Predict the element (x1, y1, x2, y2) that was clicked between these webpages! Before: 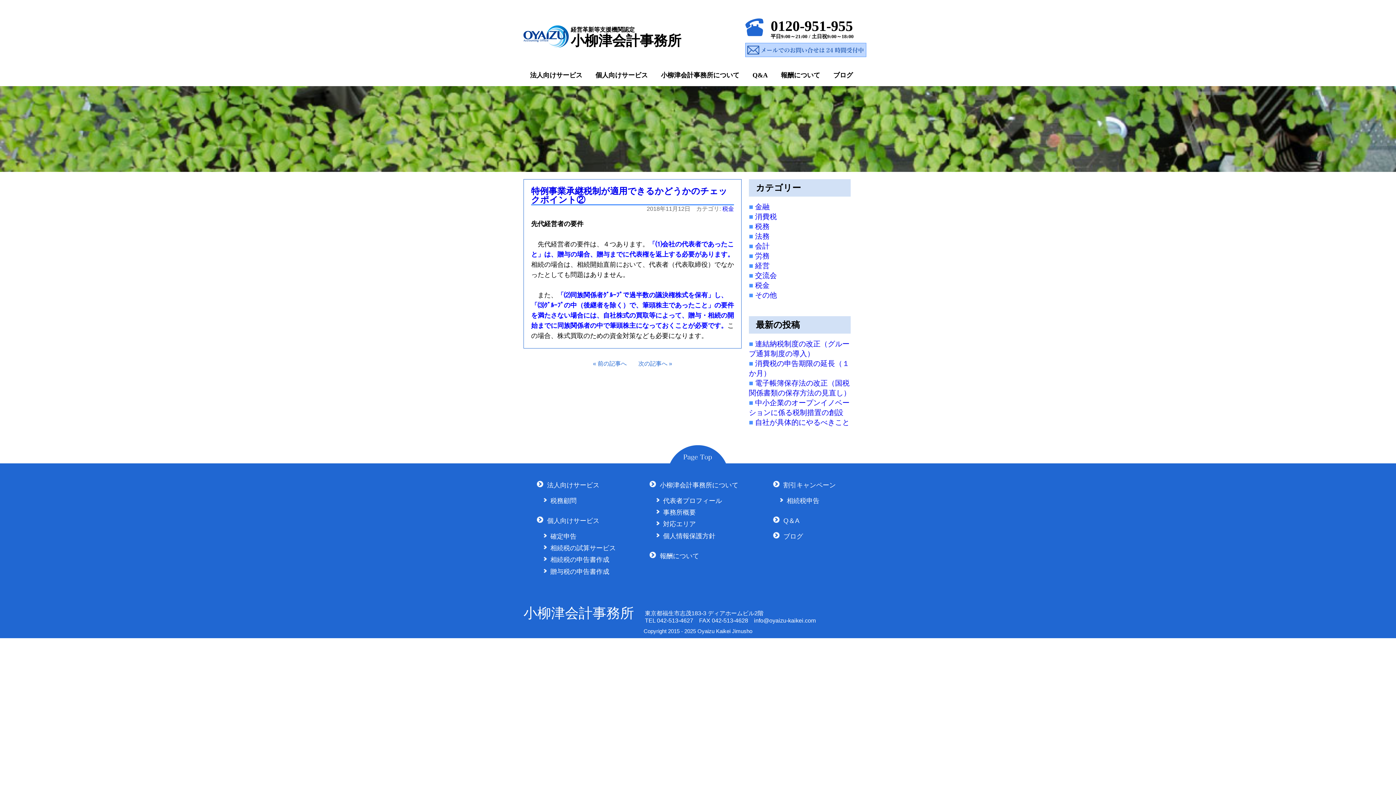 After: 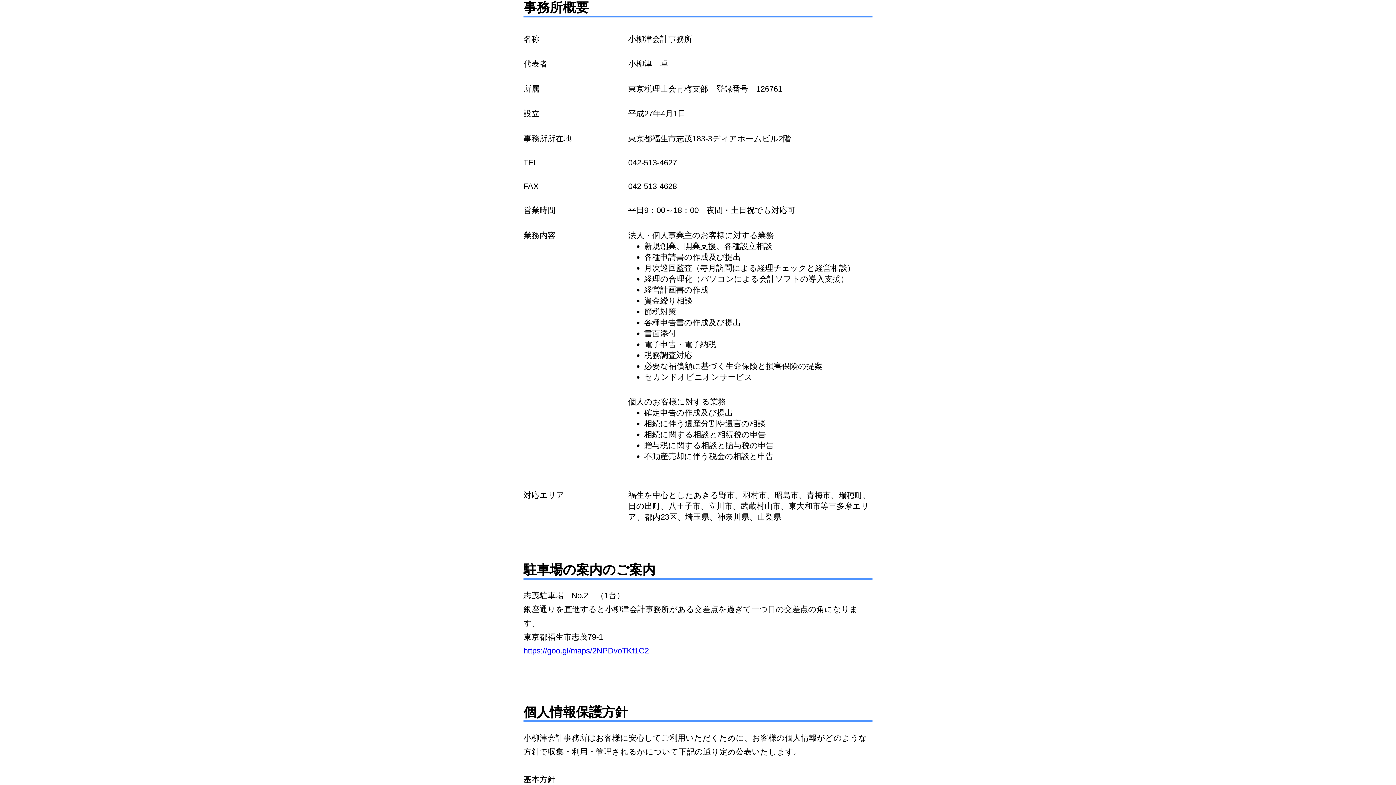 Action: bbox: (663, 509, 696, 516) label: 事務所概要